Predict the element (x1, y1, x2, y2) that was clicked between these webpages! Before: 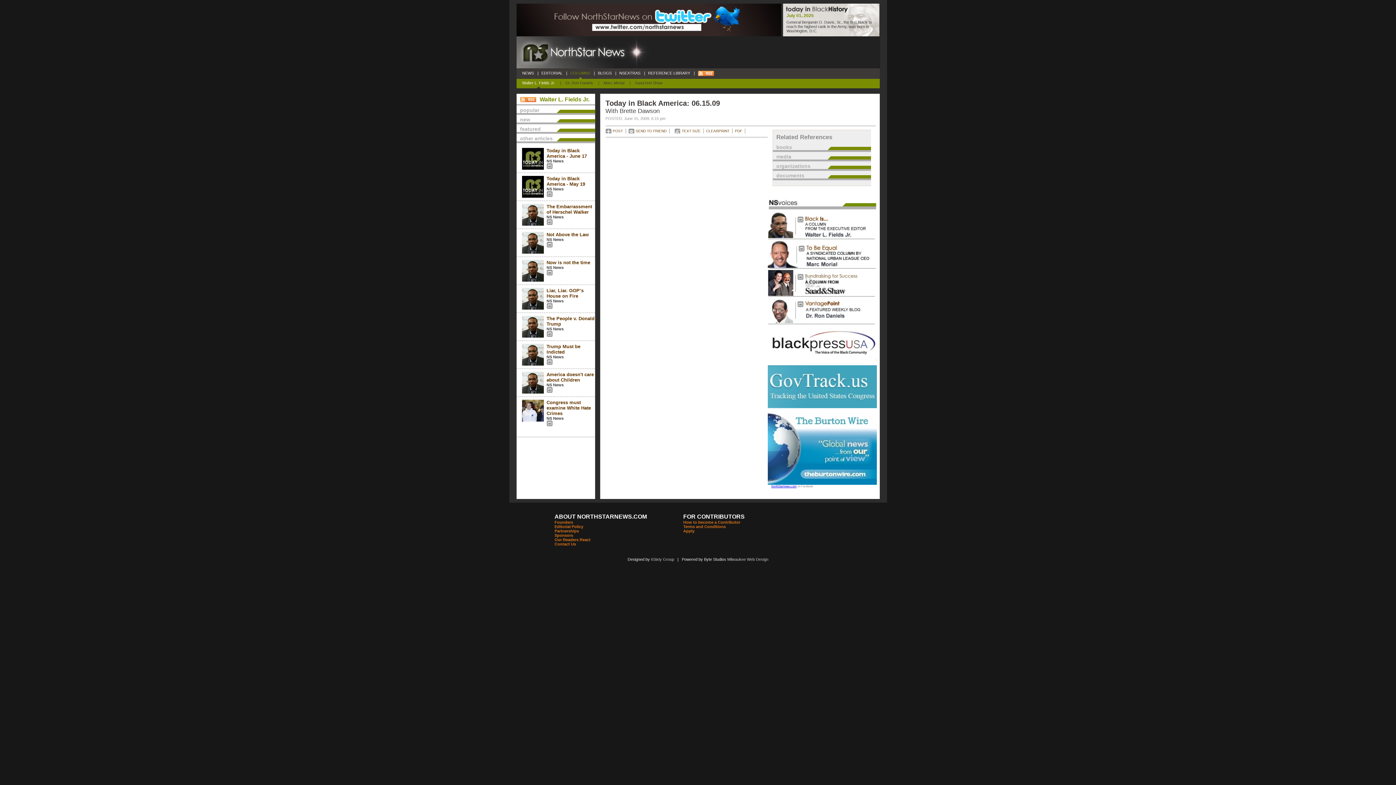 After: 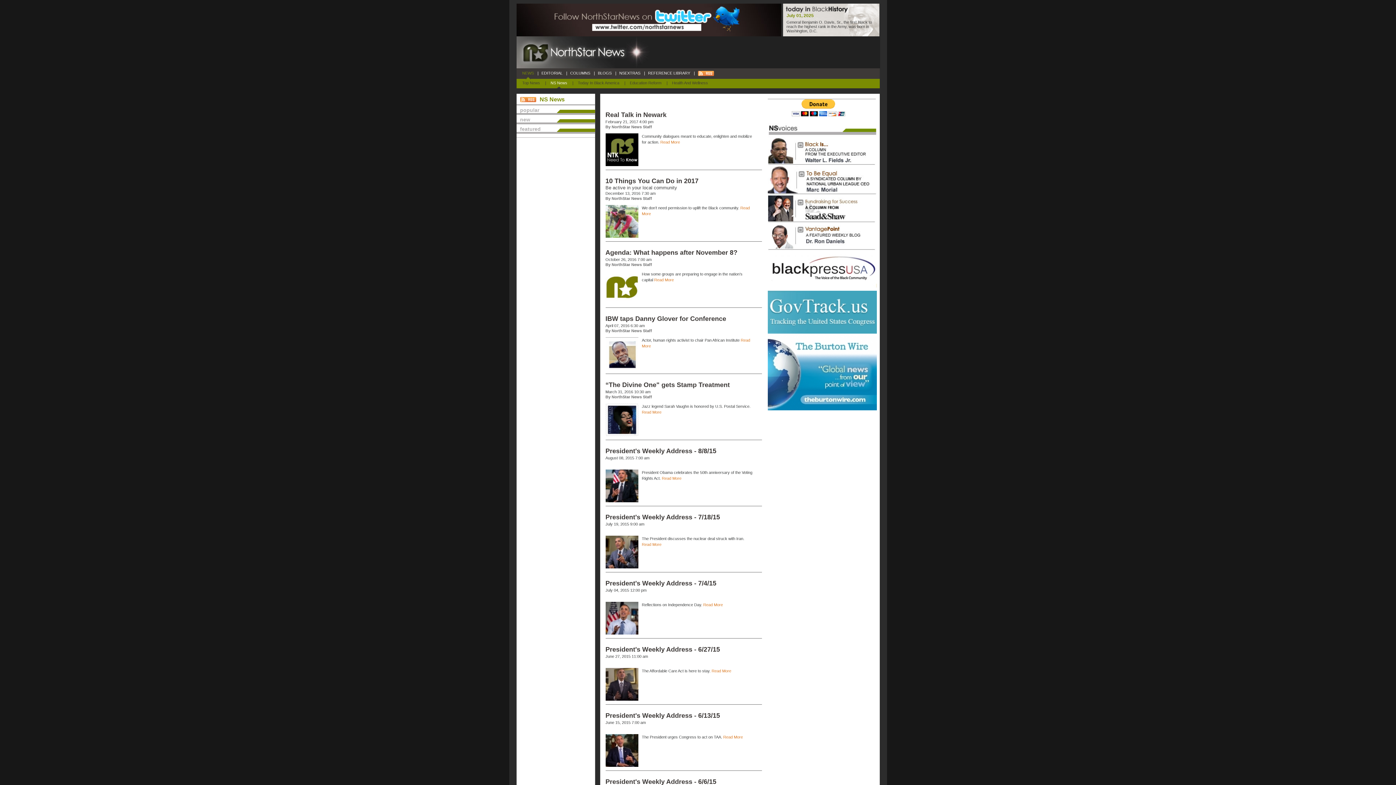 Action: label: NS News bbox: (546, 326, 563, 331)